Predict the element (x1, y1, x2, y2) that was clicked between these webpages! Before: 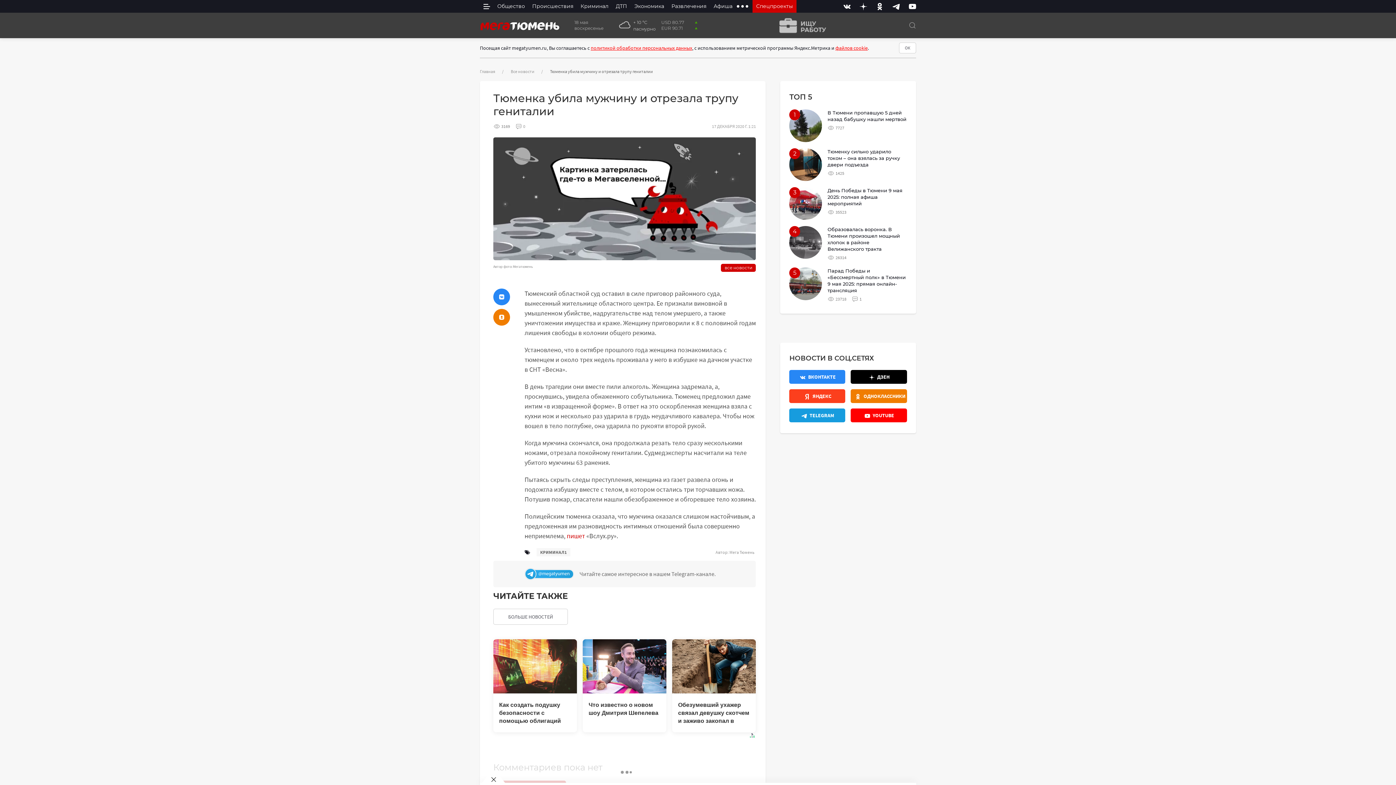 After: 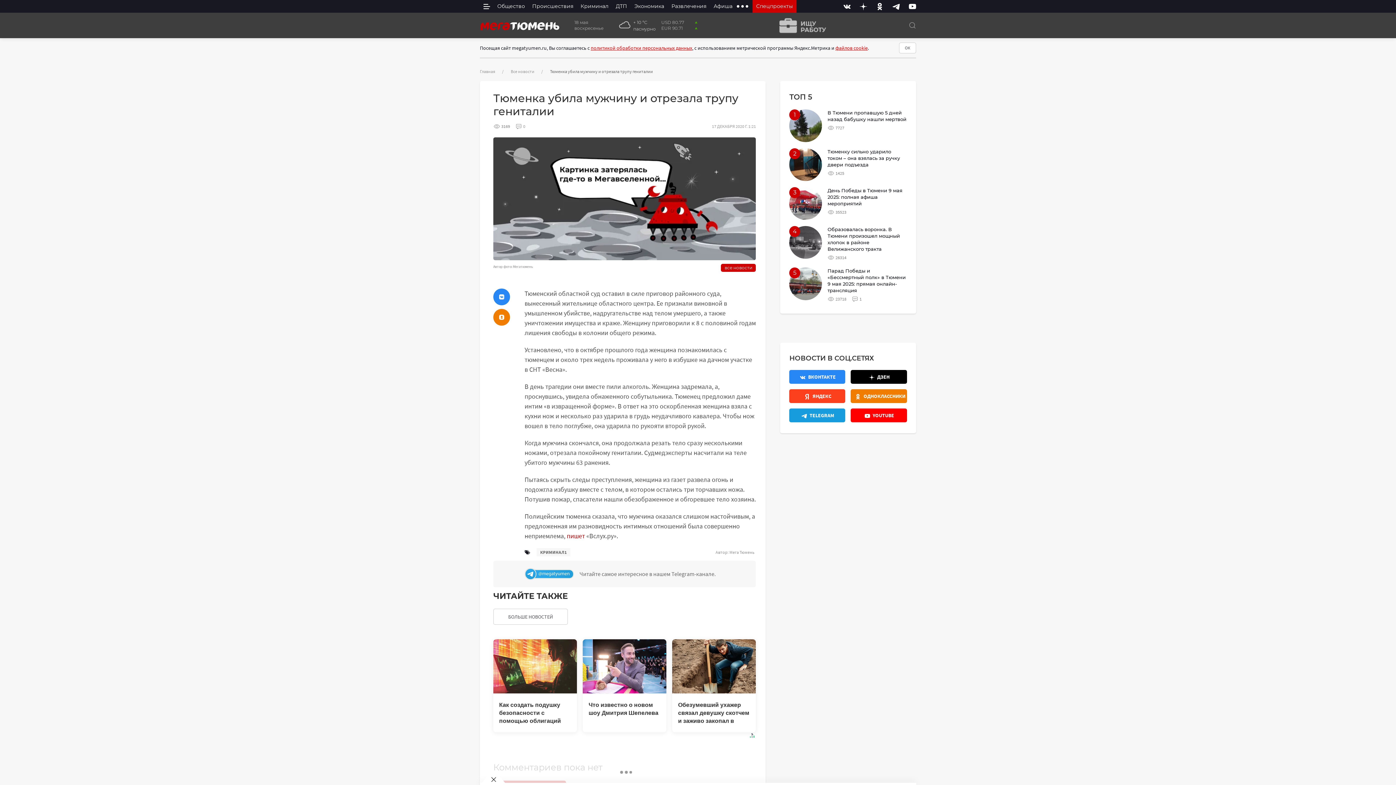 Action: bbox: (789, 408, 845, 422) label: Телеграм